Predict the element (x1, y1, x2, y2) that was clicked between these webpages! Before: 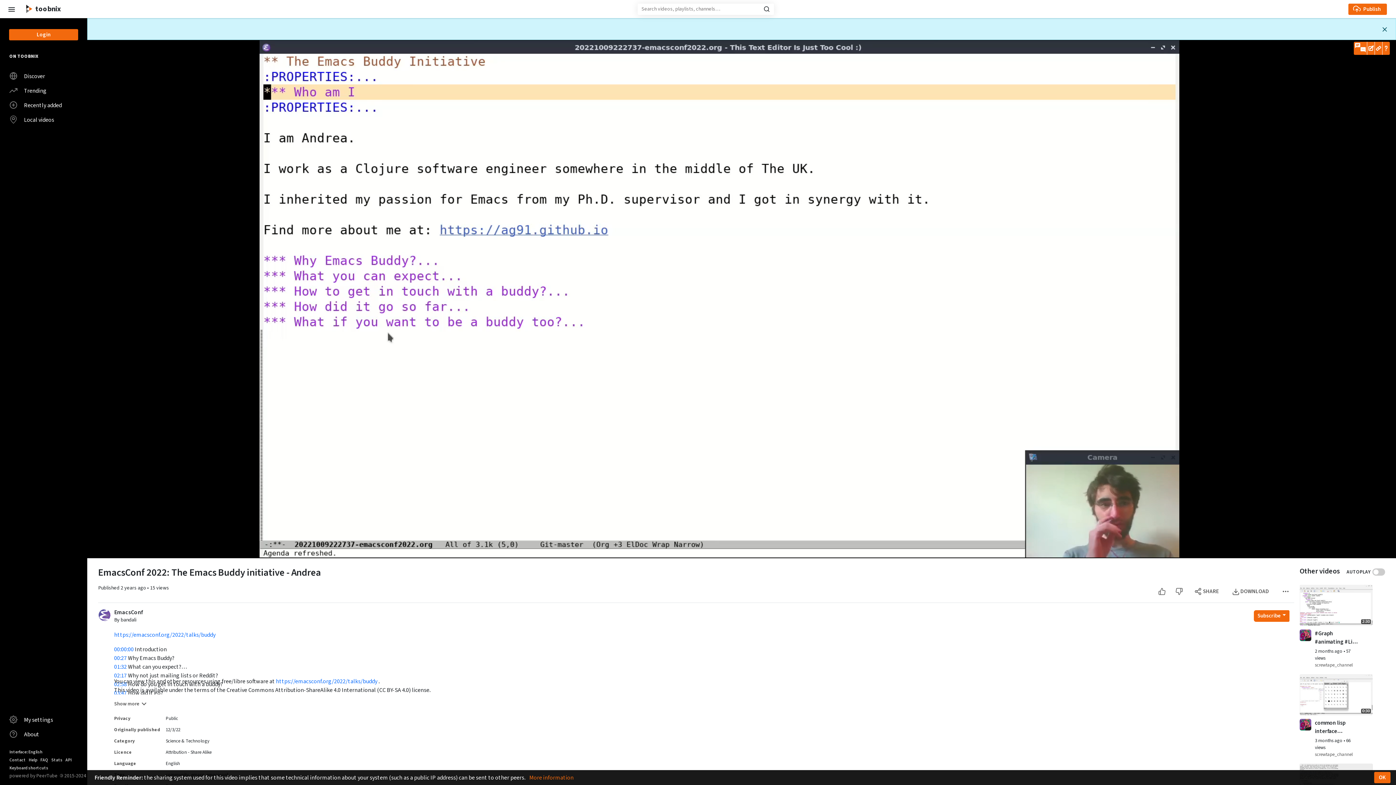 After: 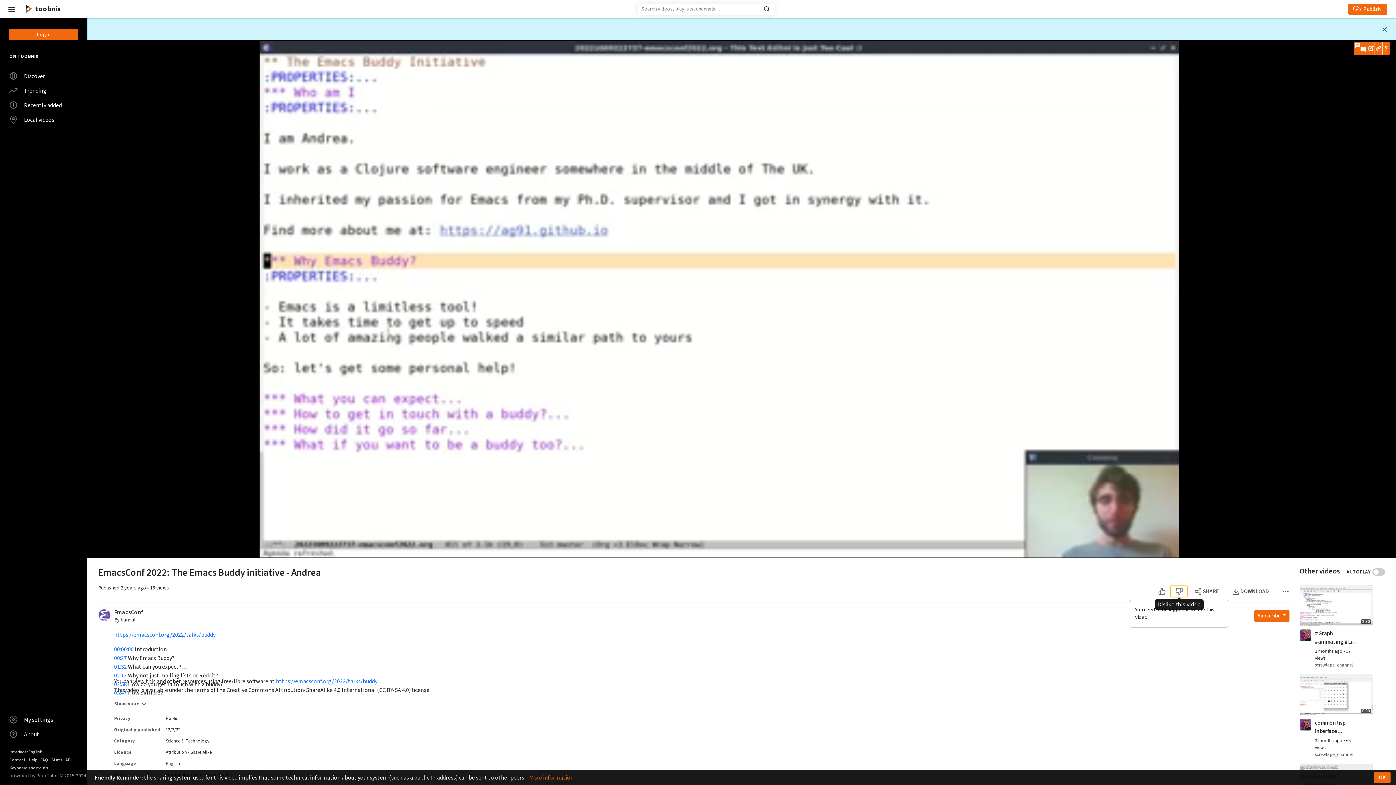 Action: bbox: (1170, 586, 1188, 597) label: Dislike this video